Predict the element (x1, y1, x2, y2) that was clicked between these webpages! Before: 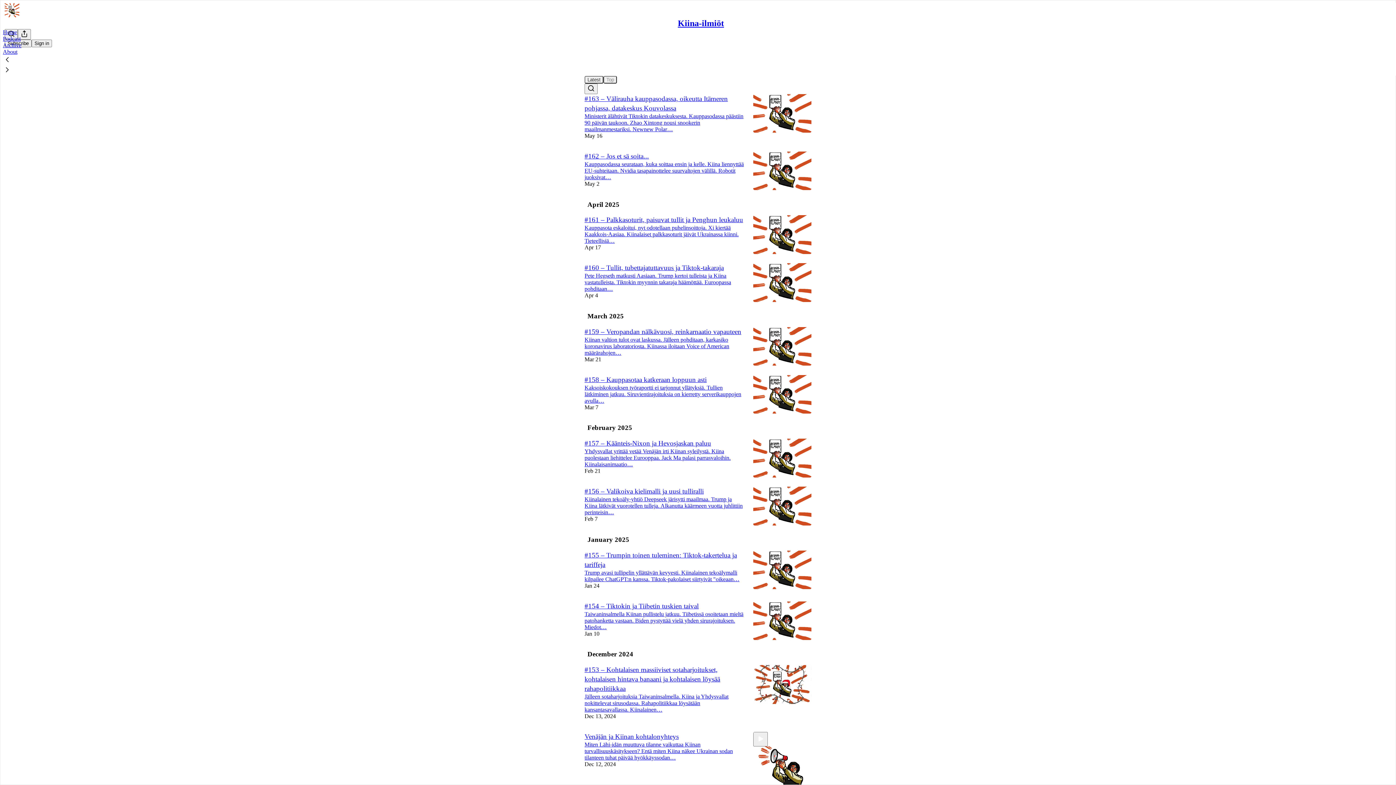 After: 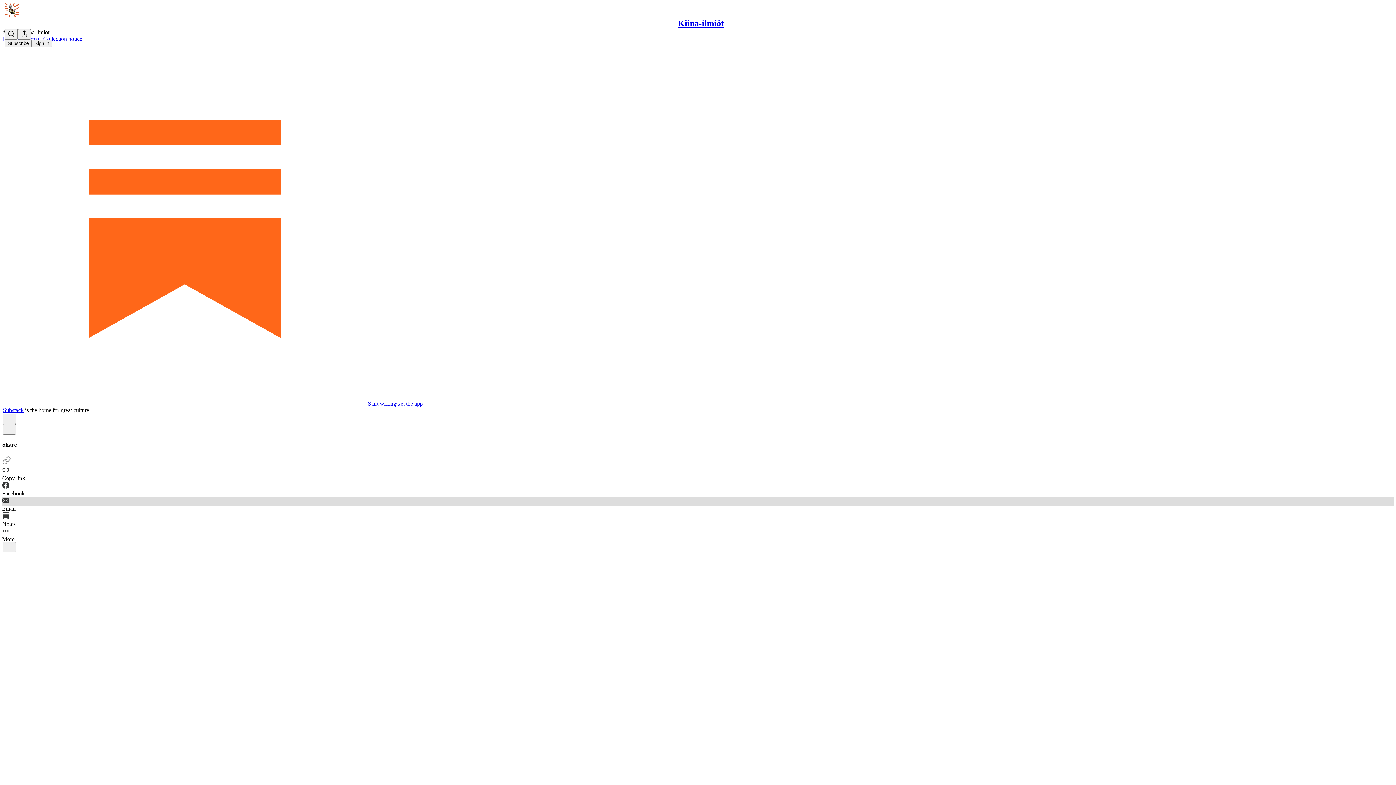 Action: label: Kiinalainen tekoäly-yhtiö Deepseek järisytti maailmaa. Trump ja Kiina lätkivät vuorotellen tulleja. Alkanutta käärmeen vuotta juhlittiin perinteisin… bbox: (584, 496, 742, 515)